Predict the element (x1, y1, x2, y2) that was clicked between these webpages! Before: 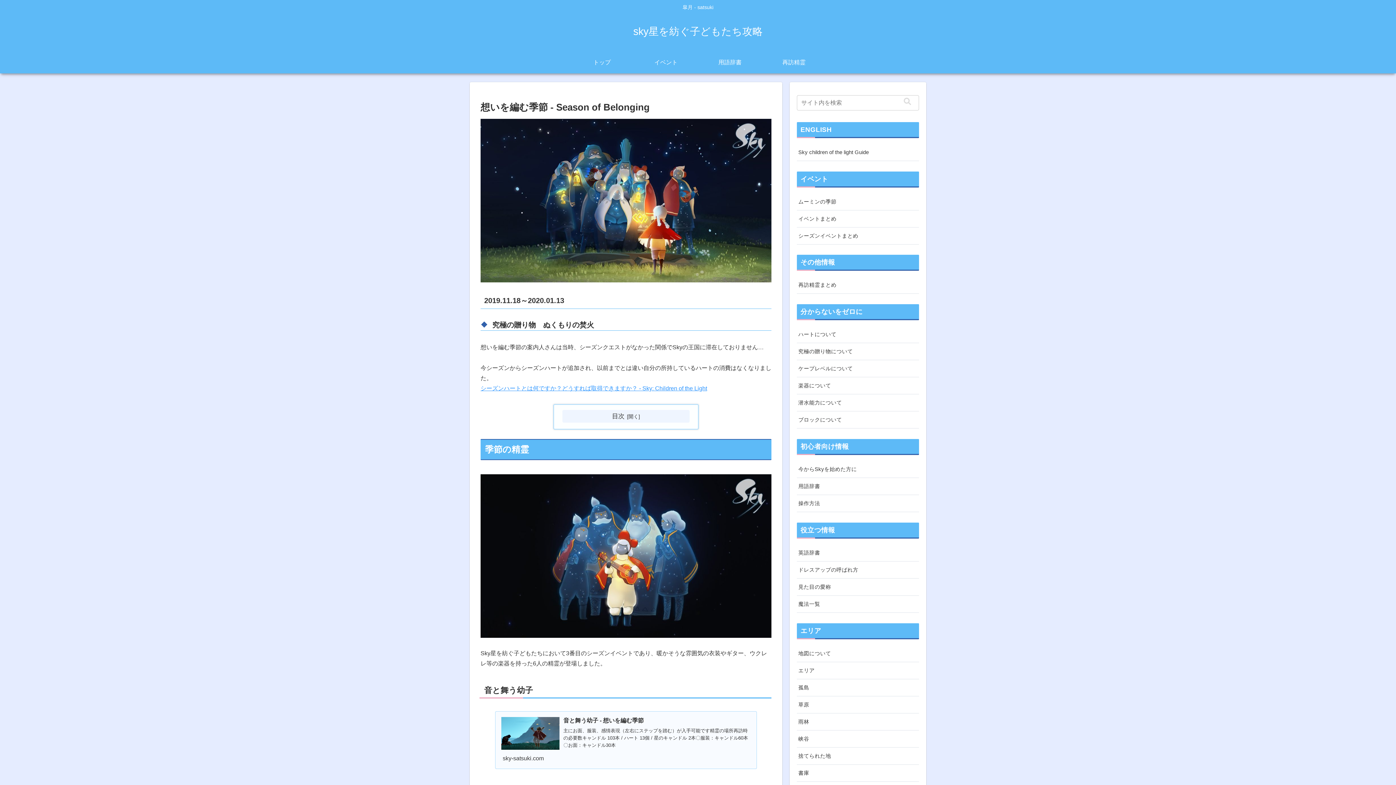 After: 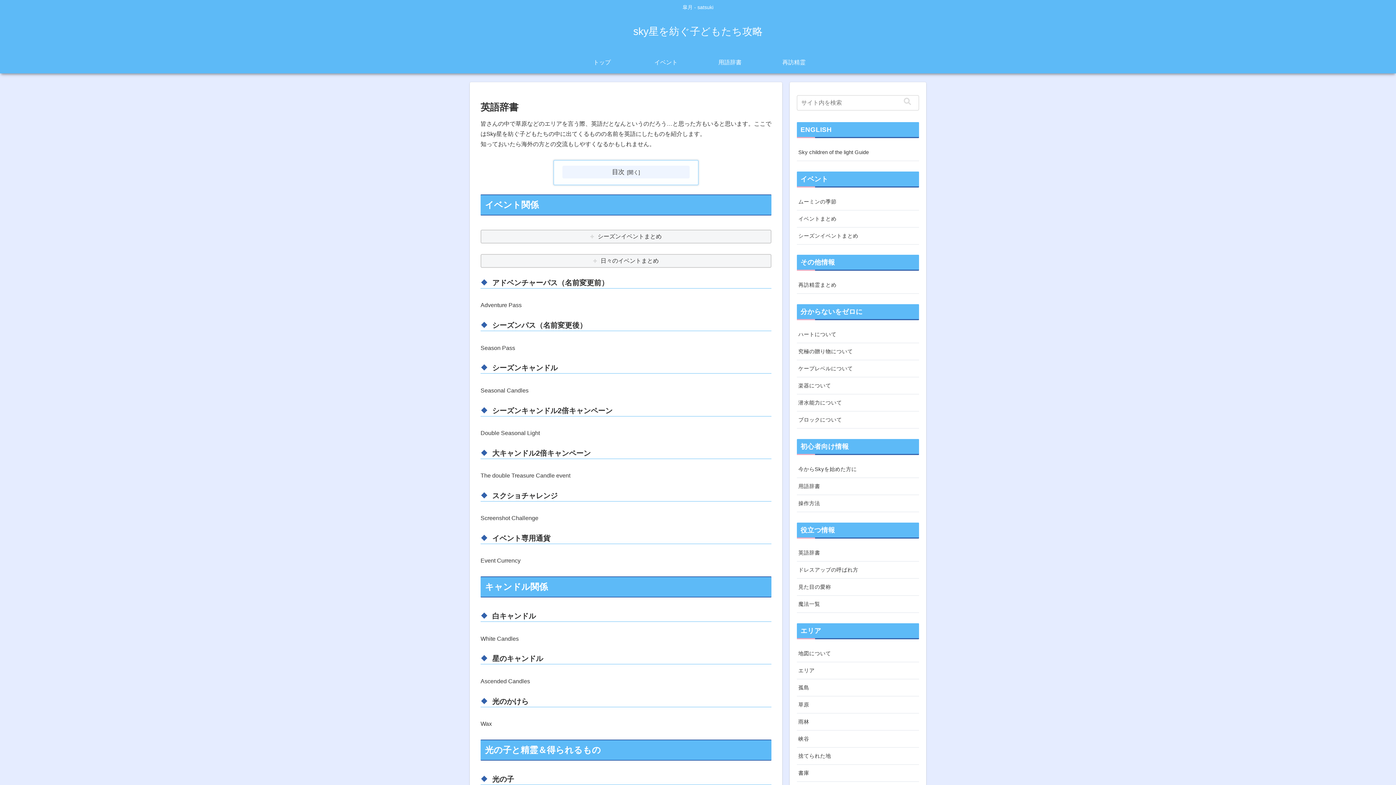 Action: label: 英語辞書 bbox: (797, 544, 919, 561)